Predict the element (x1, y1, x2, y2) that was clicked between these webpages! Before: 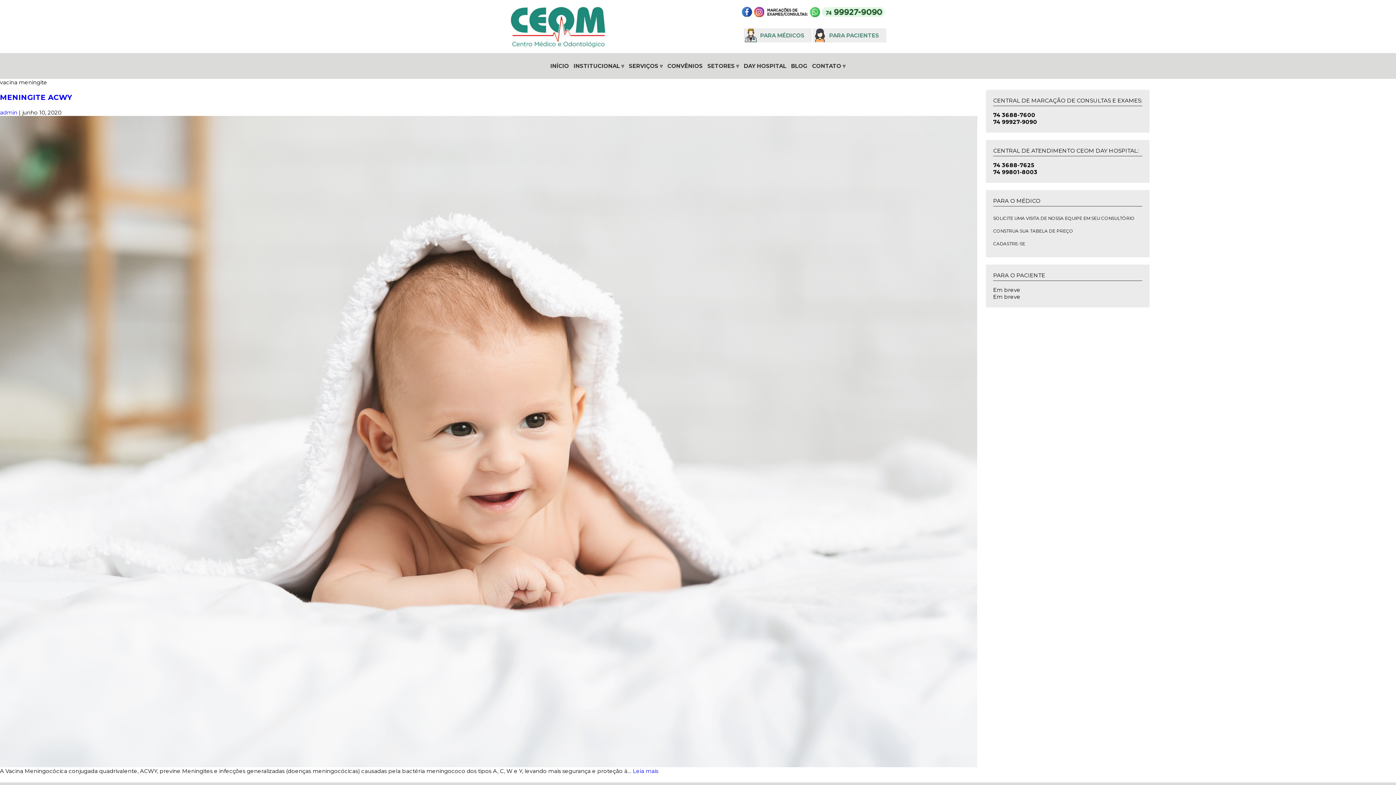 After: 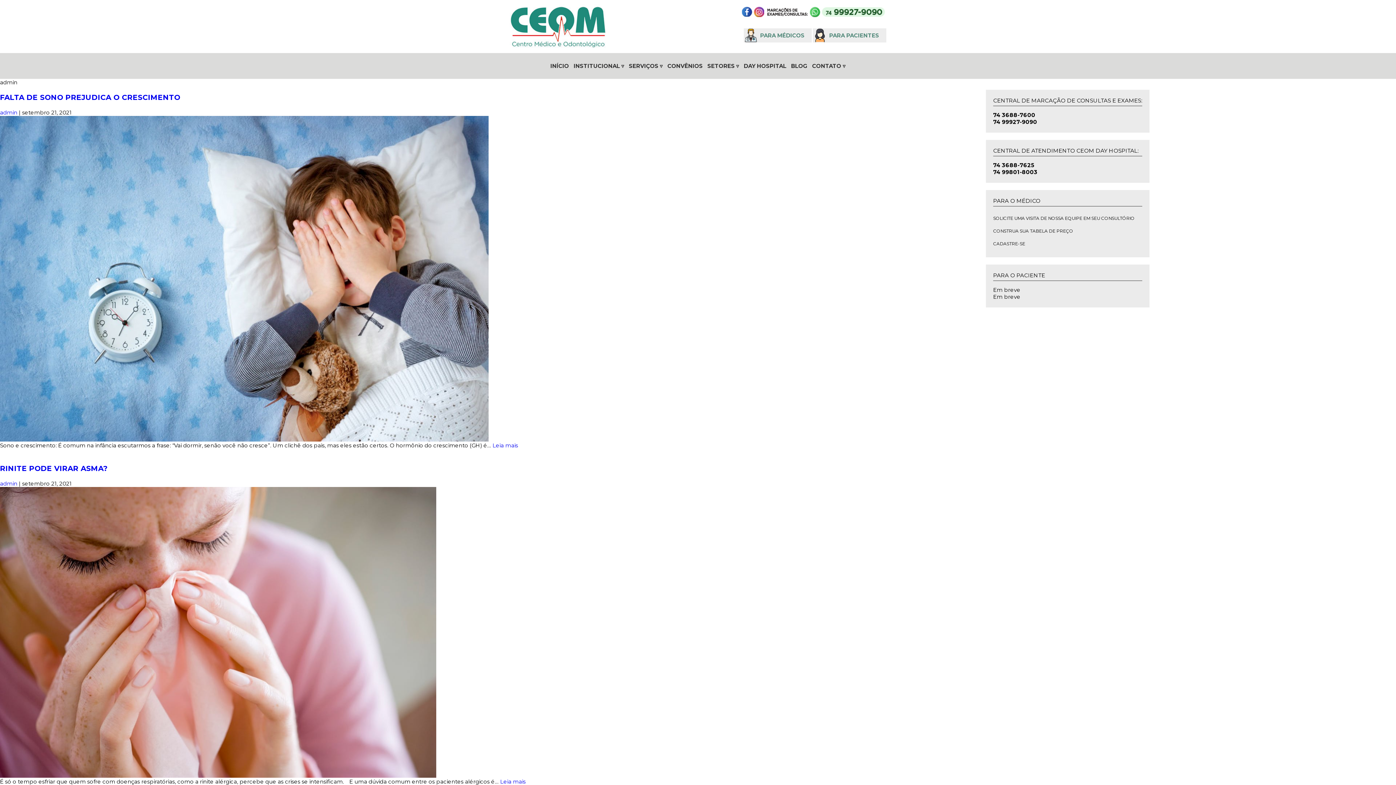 Action: bbox: (0, 109, 17, 116) label: admin